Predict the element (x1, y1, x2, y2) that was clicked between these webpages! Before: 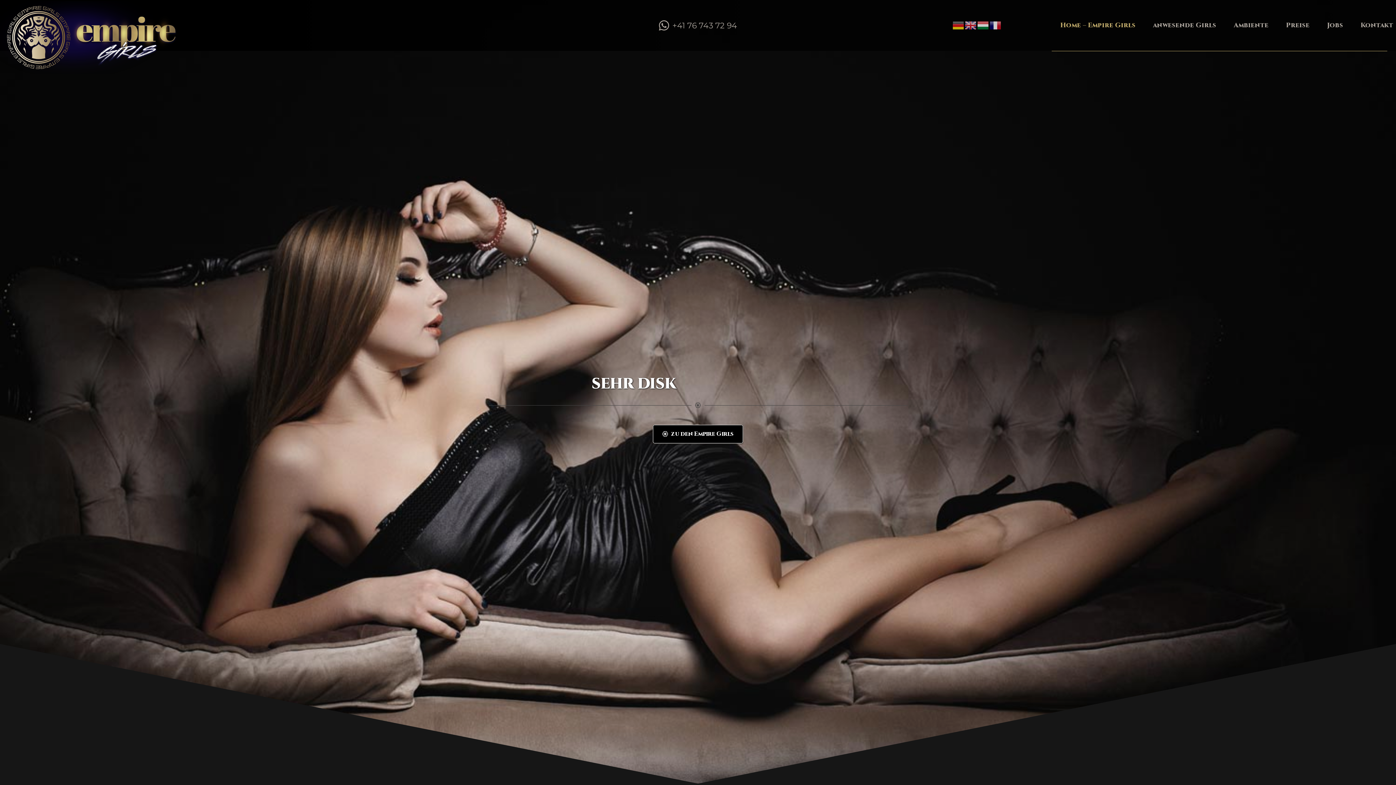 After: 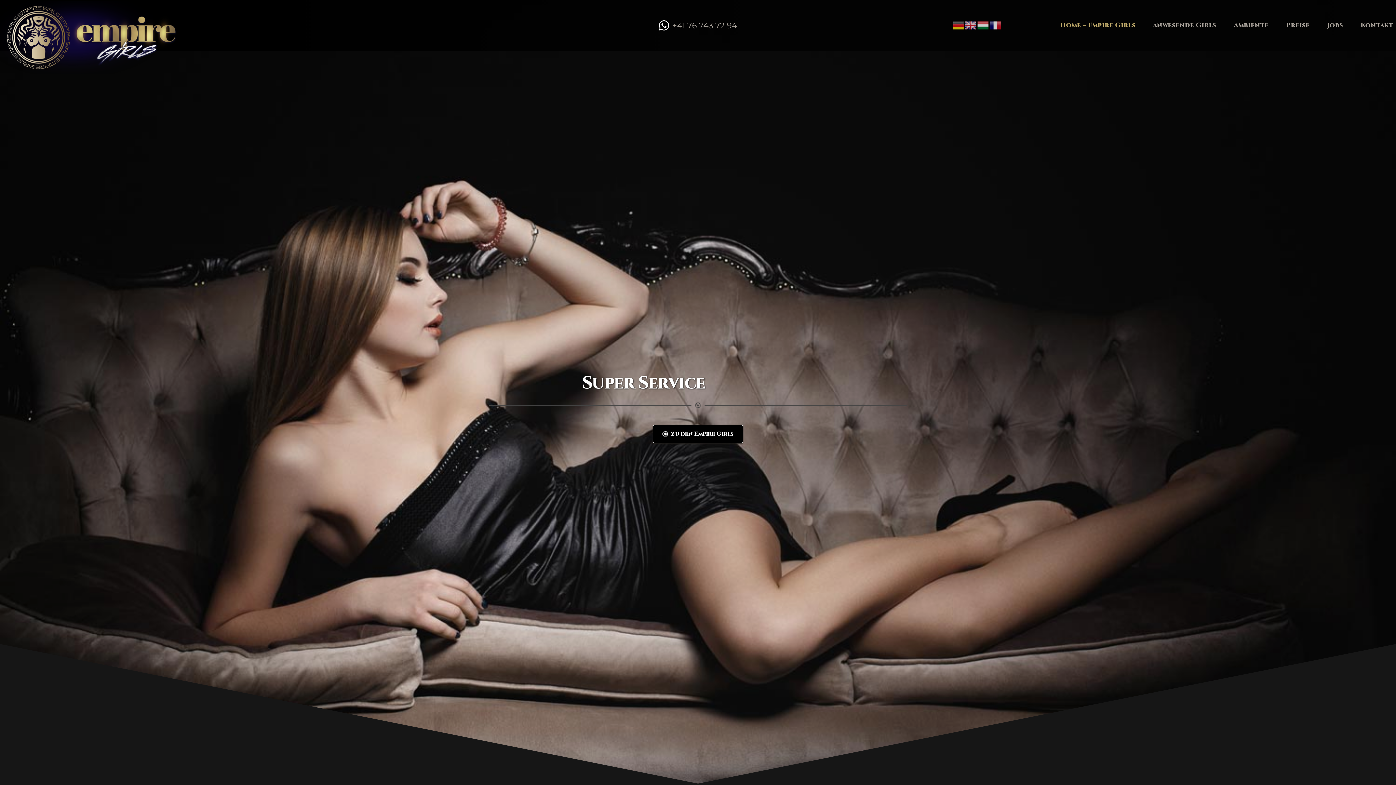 Action: label: Link bbox: (659, 17, 673, 24)